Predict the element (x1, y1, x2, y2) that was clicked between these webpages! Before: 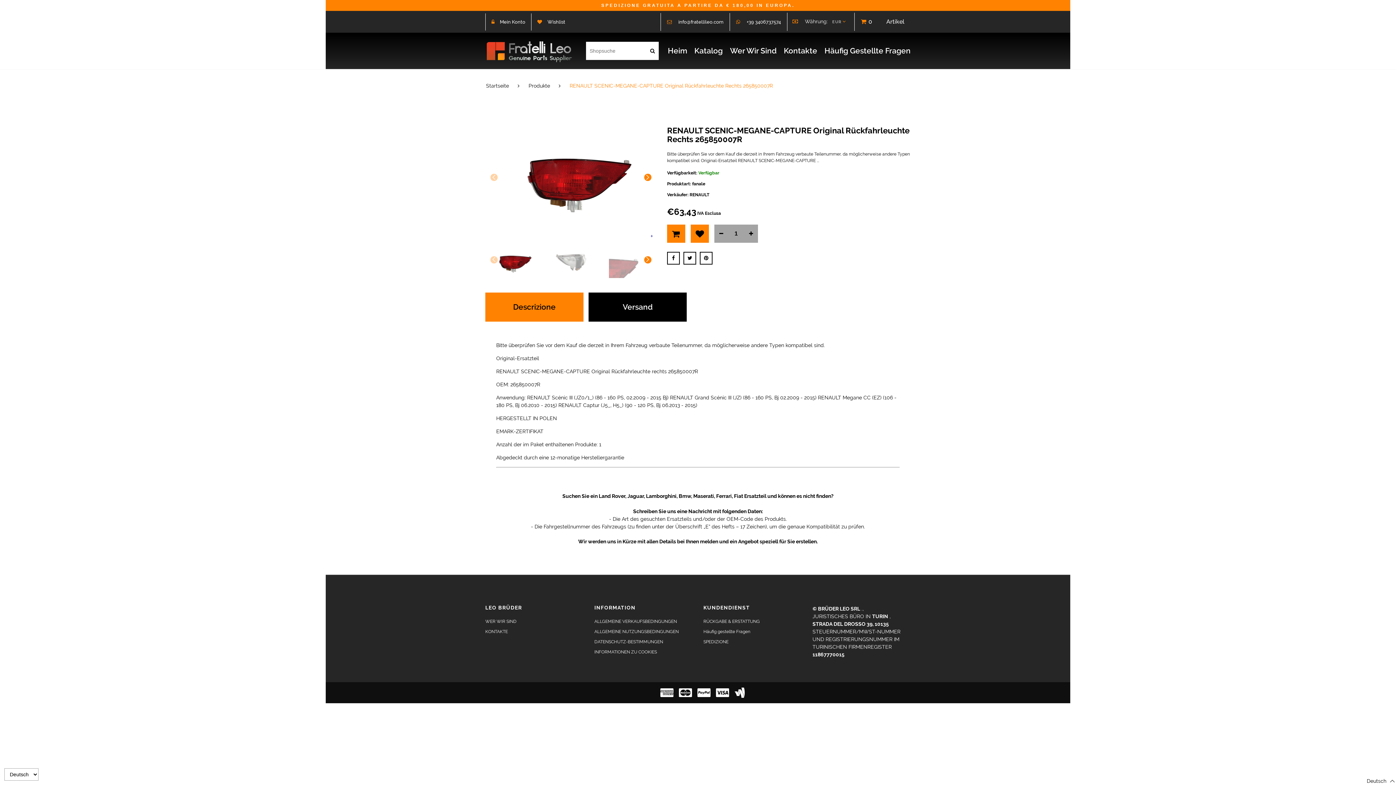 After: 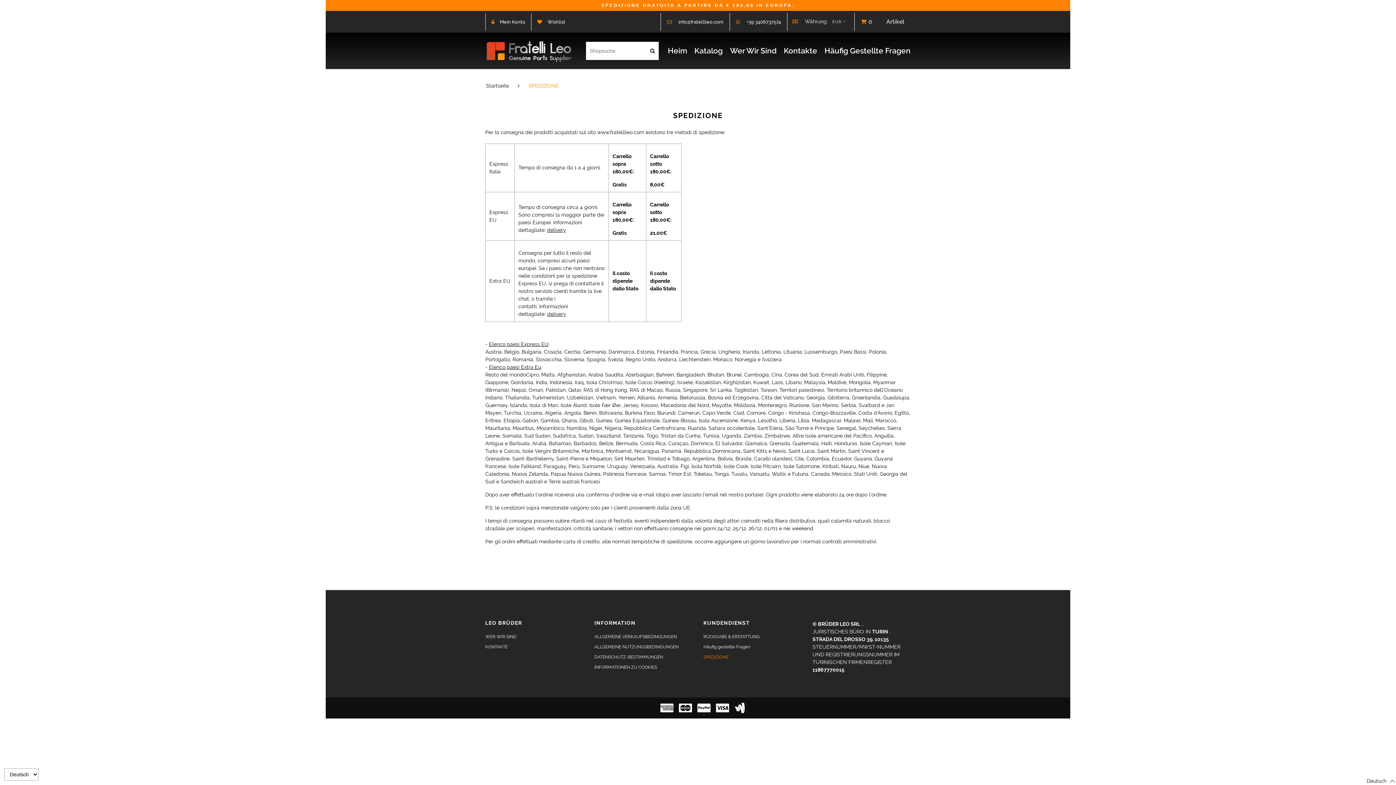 Action: label: SPEDIZIONE bbox: (703, 639, 728, 644)